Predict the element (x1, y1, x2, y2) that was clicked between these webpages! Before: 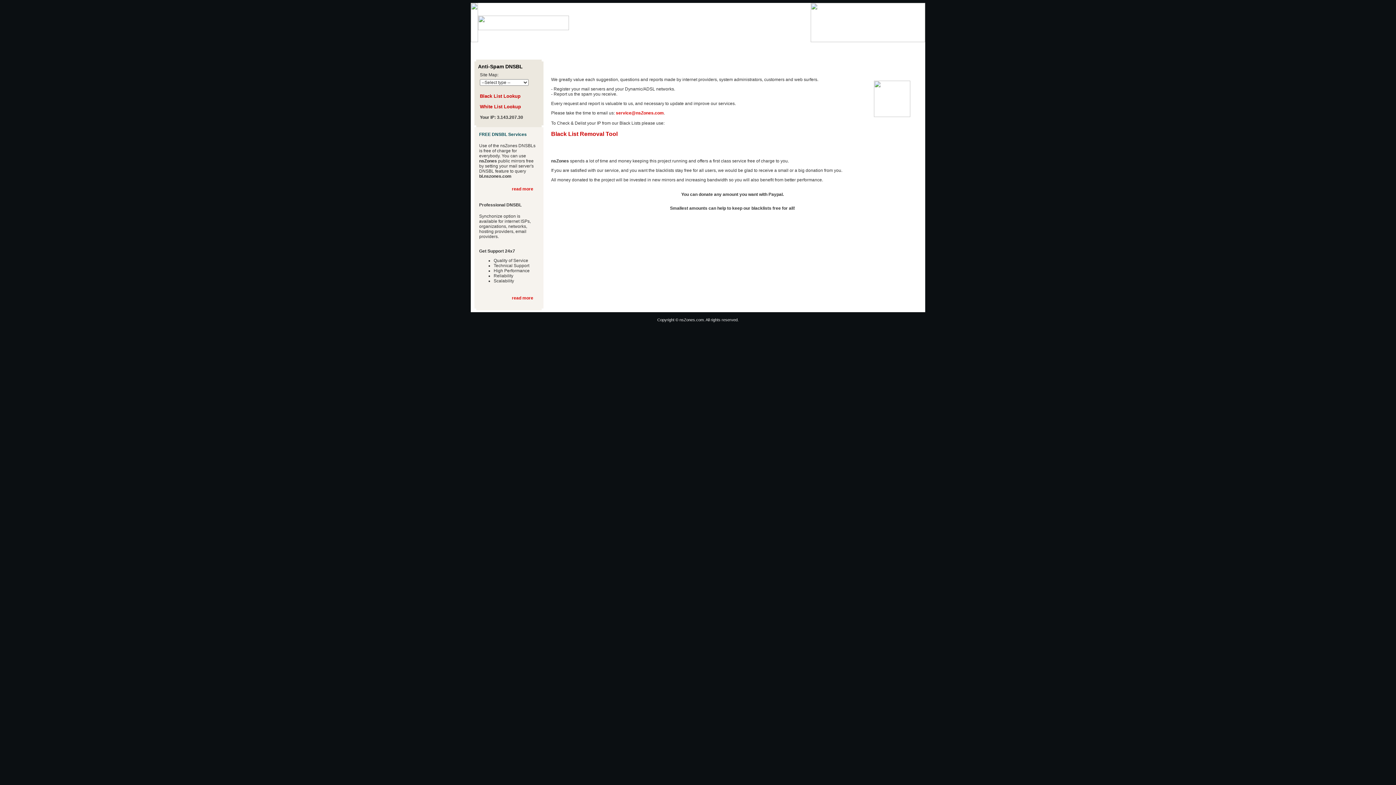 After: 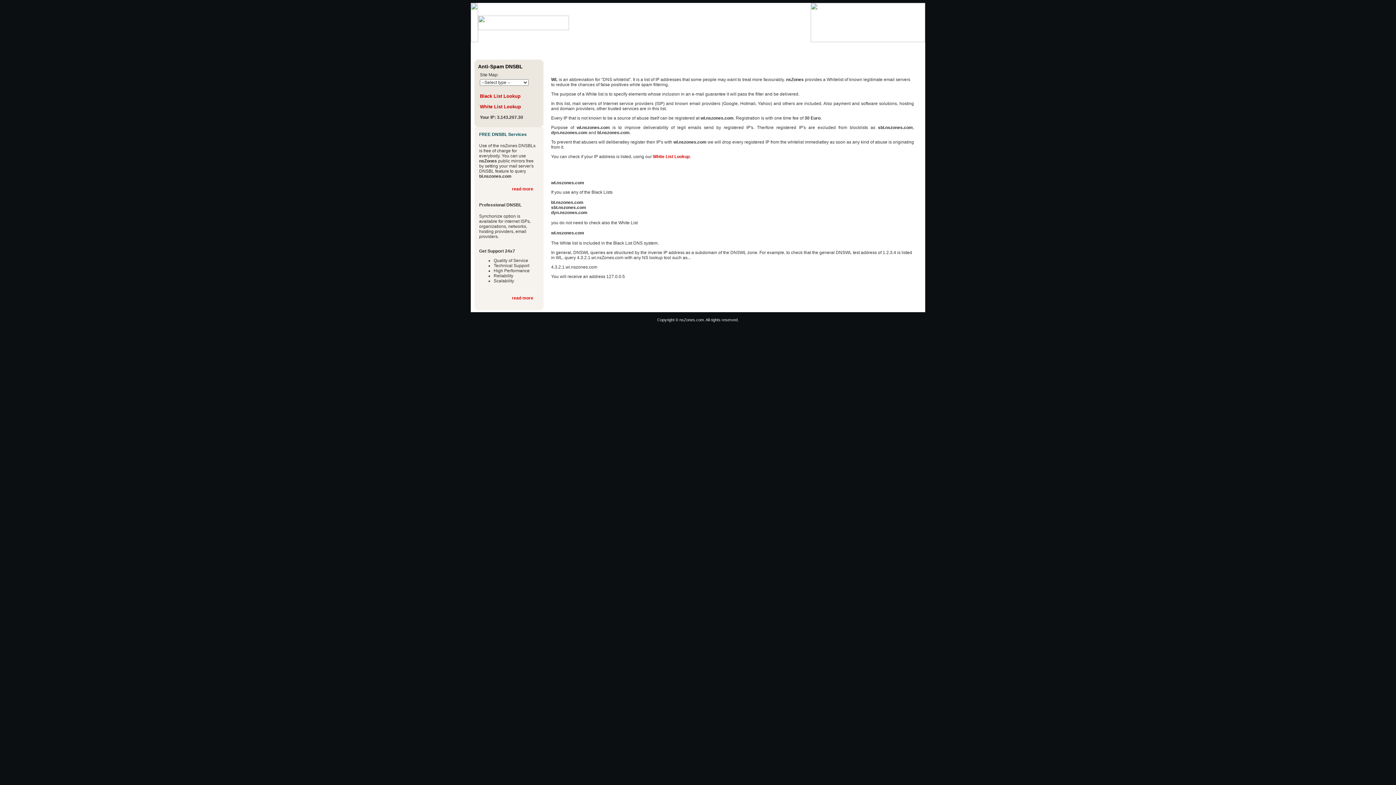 Action: label: WHITE LIST bbox: (746, 45, 768, 50)